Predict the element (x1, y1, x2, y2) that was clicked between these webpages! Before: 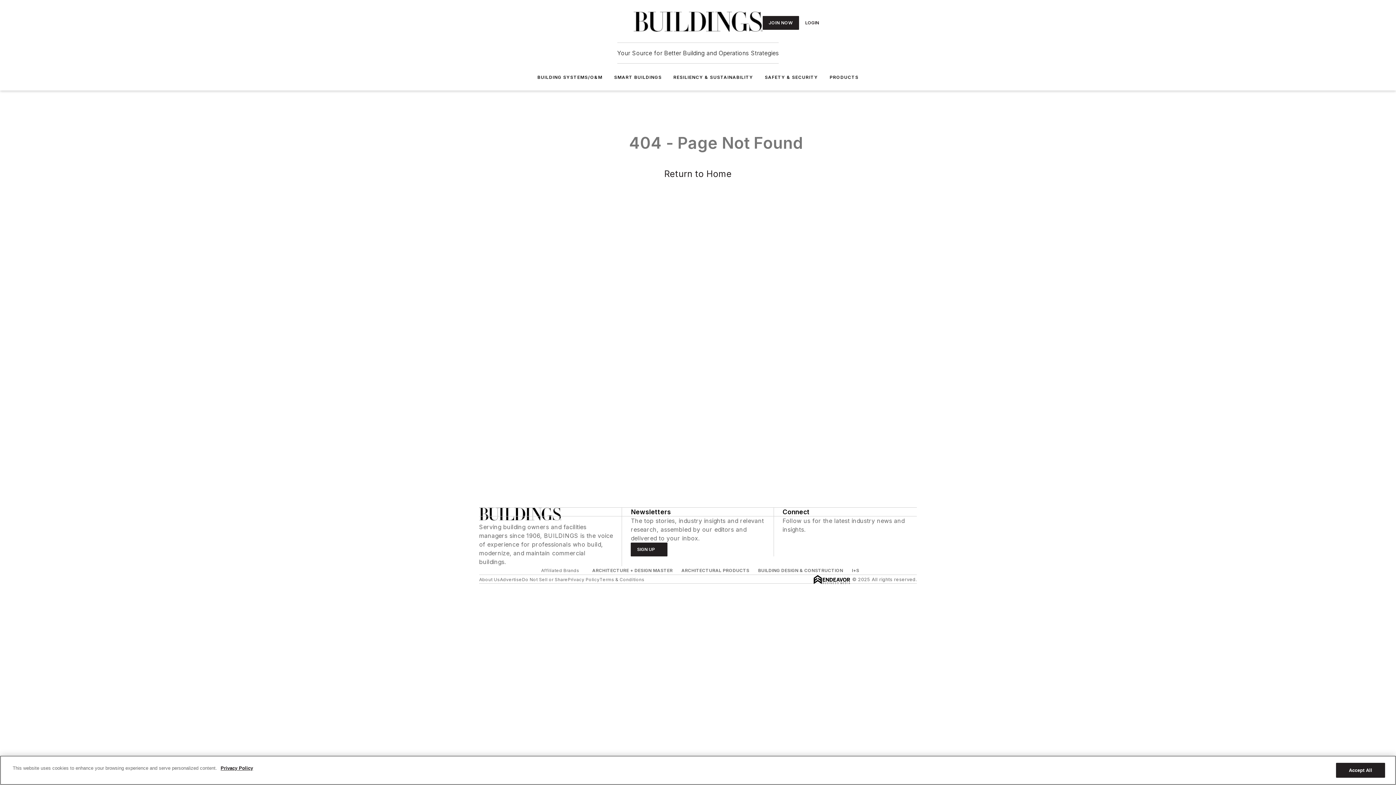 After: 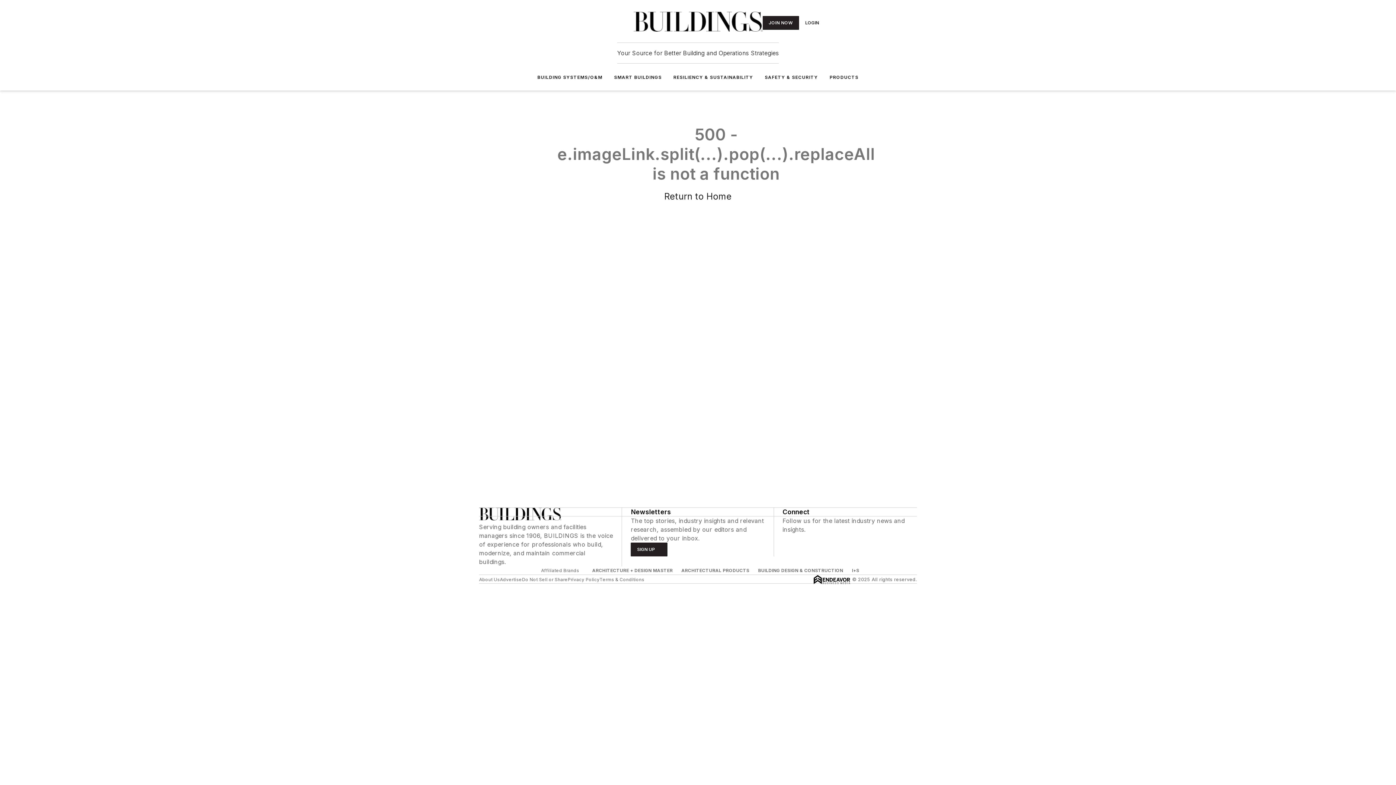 Action: label: BUILDING SYSTEMS/O&M bbox: (537, 74, 602, 80)